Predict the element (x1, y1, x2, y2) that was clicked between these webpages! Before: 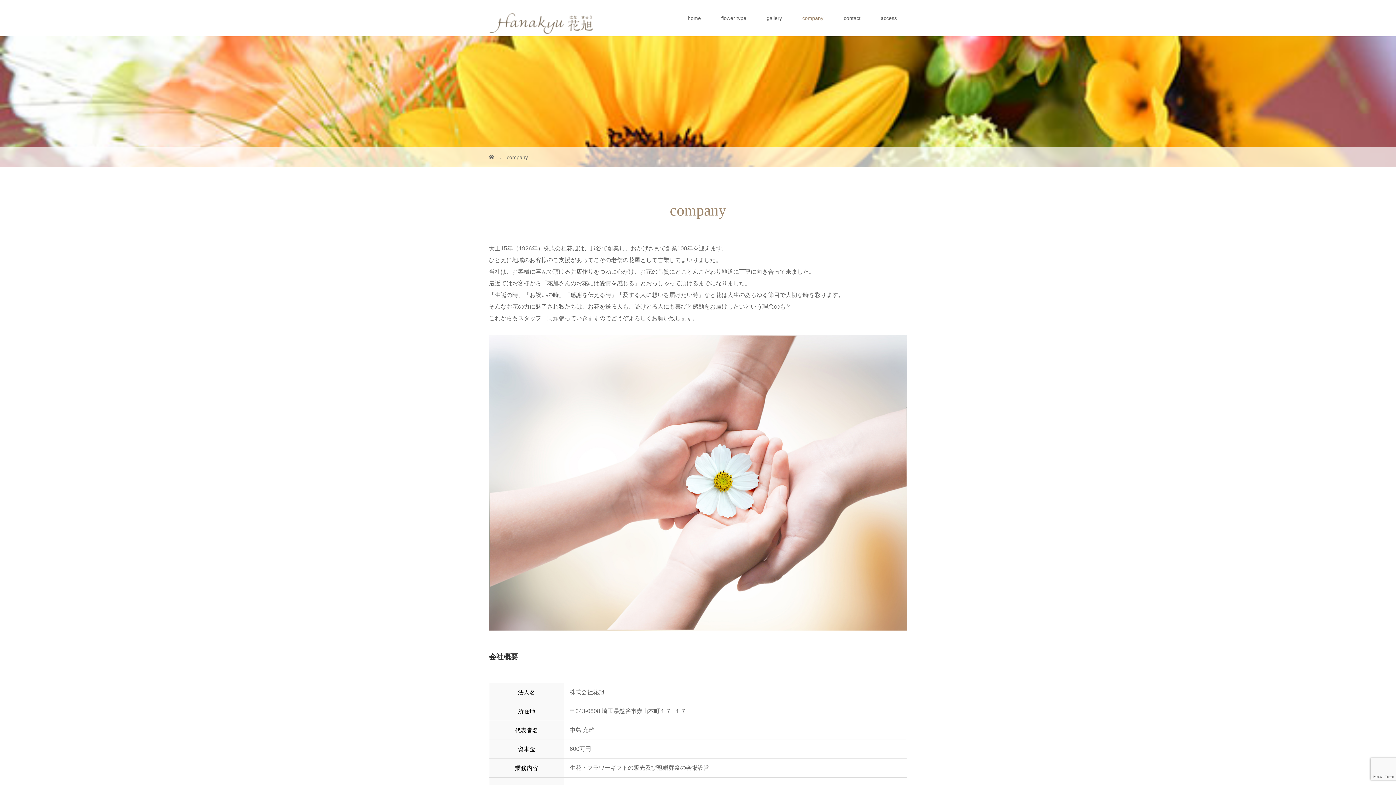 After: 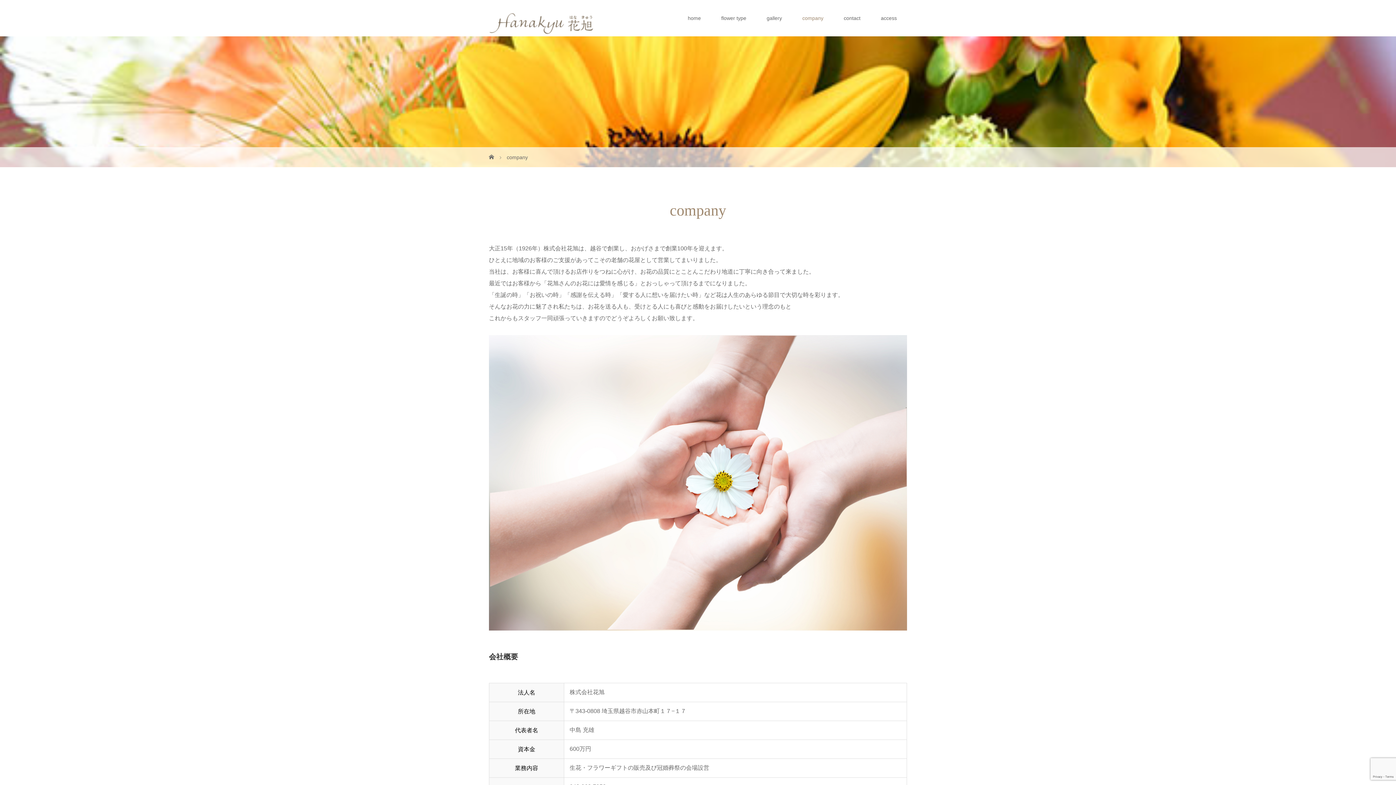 Action: label: company bbox: (792, 0, 833, 36)